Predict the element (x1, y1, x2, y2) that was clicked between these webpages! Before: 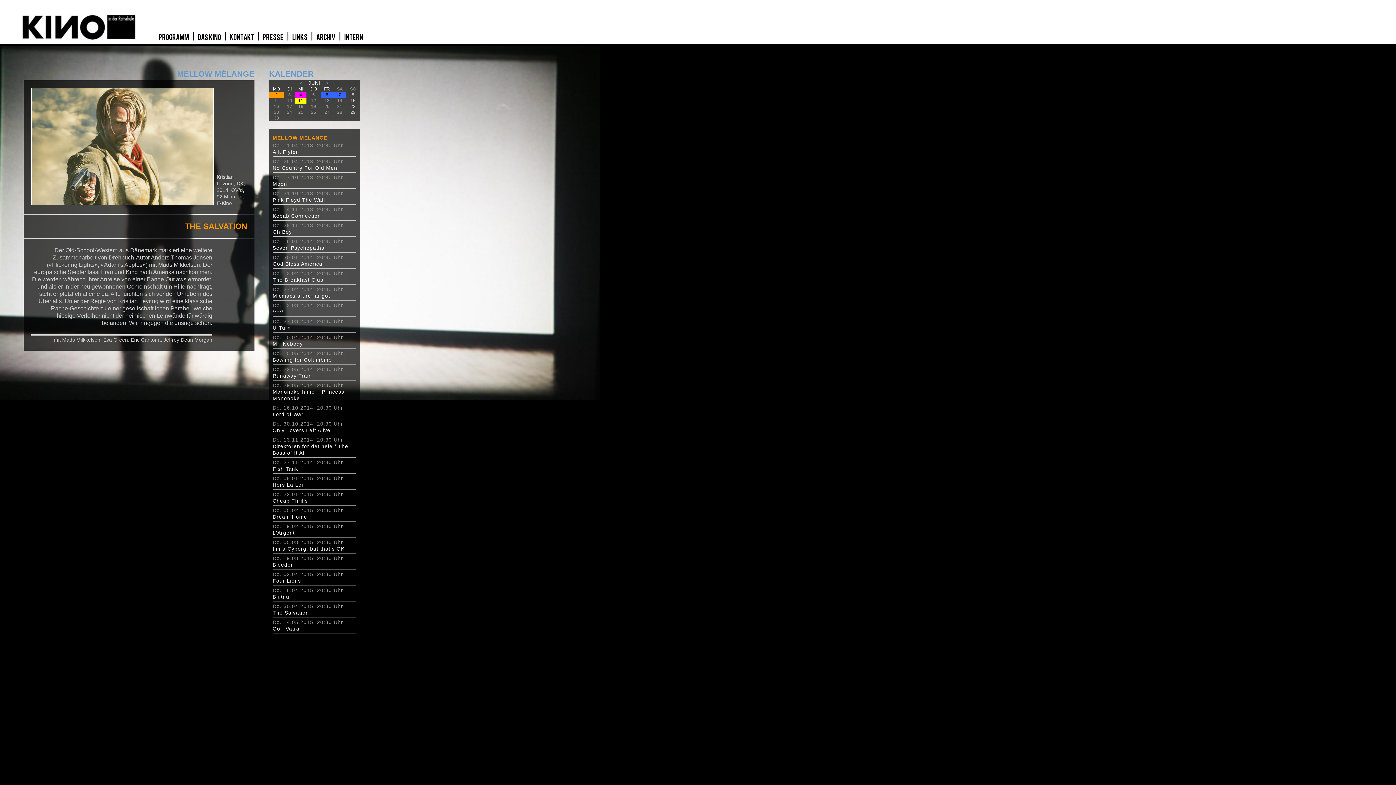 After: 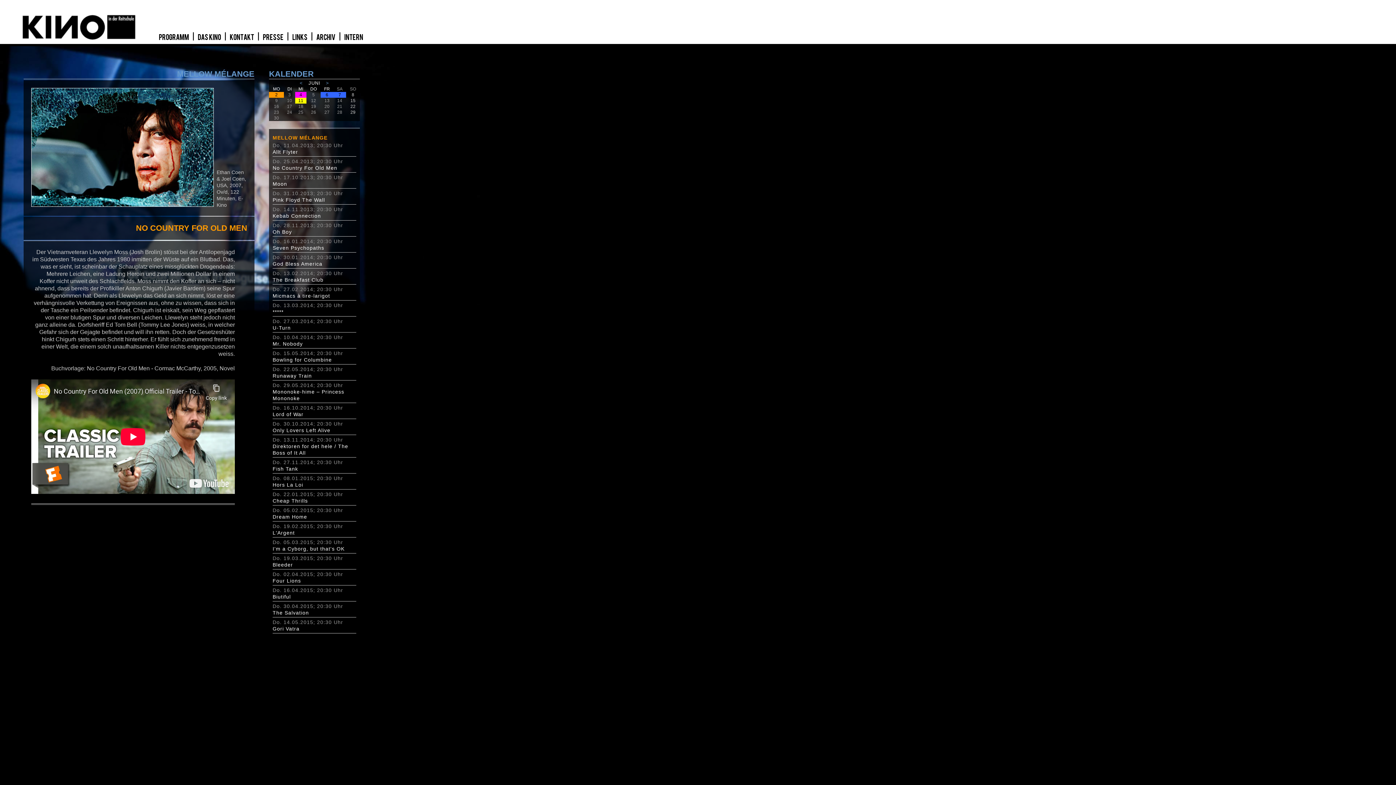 Action: bbox: (272, 164, 356, 171) label: No Country For Old Men